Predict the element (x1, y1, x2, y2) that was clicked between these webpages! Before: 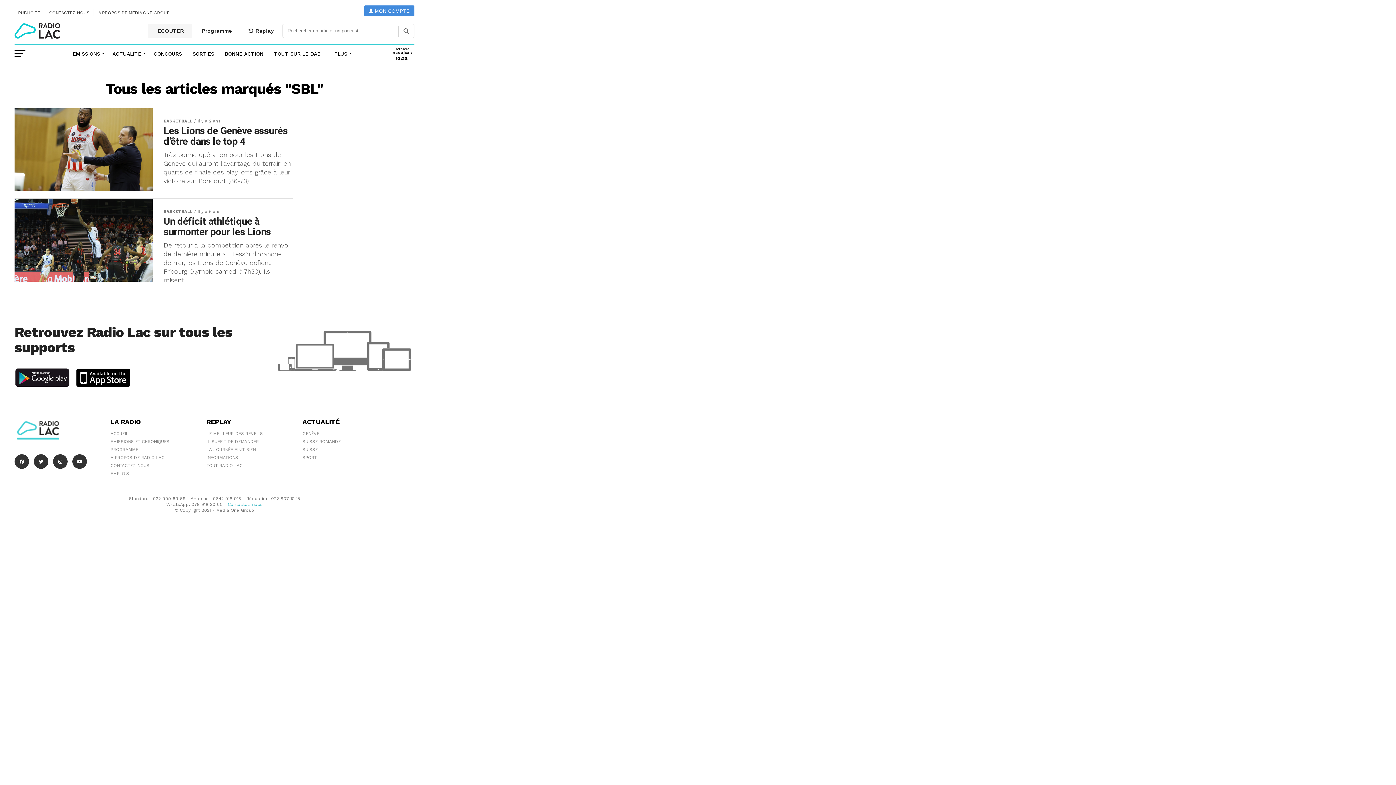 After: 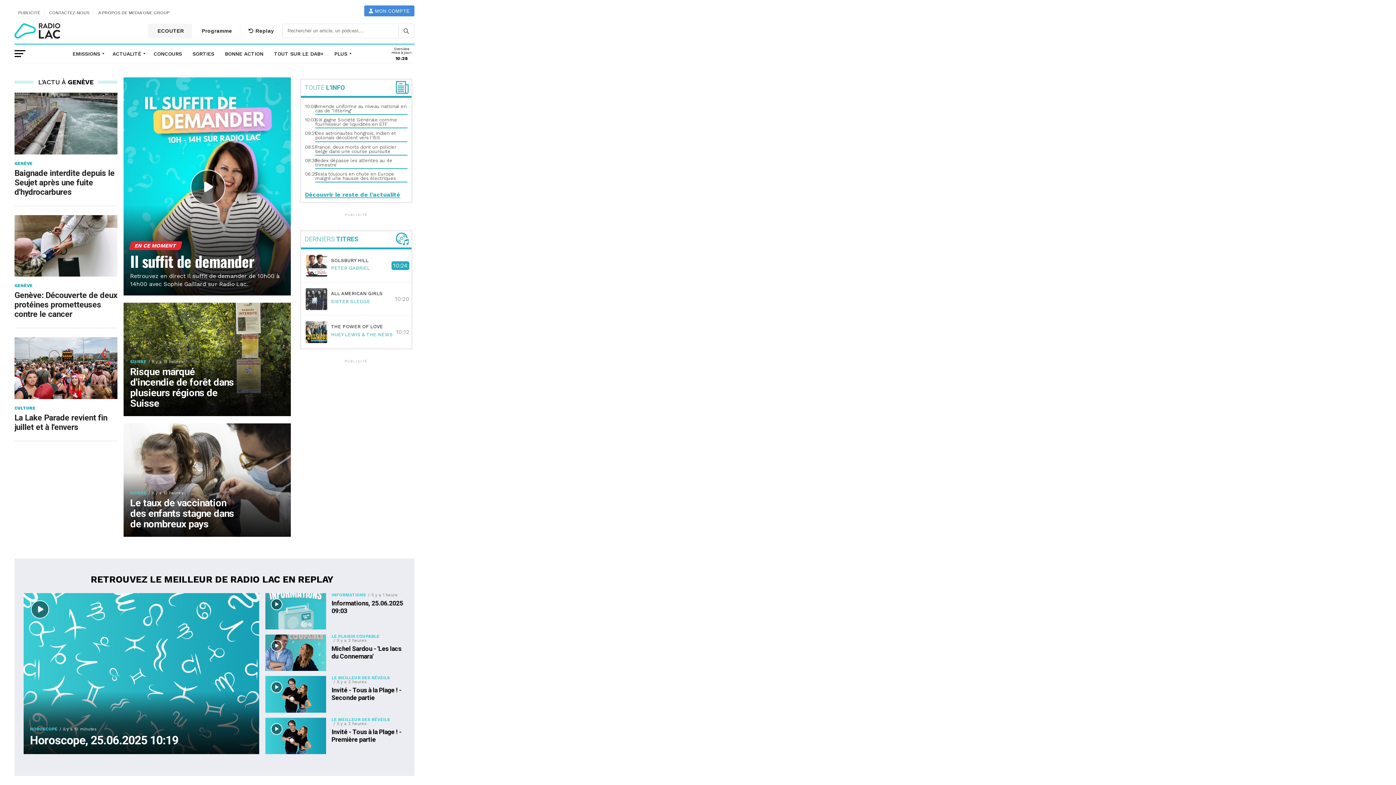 Action: bbox: (110, 431, 128, 436) label: ACCUEIL